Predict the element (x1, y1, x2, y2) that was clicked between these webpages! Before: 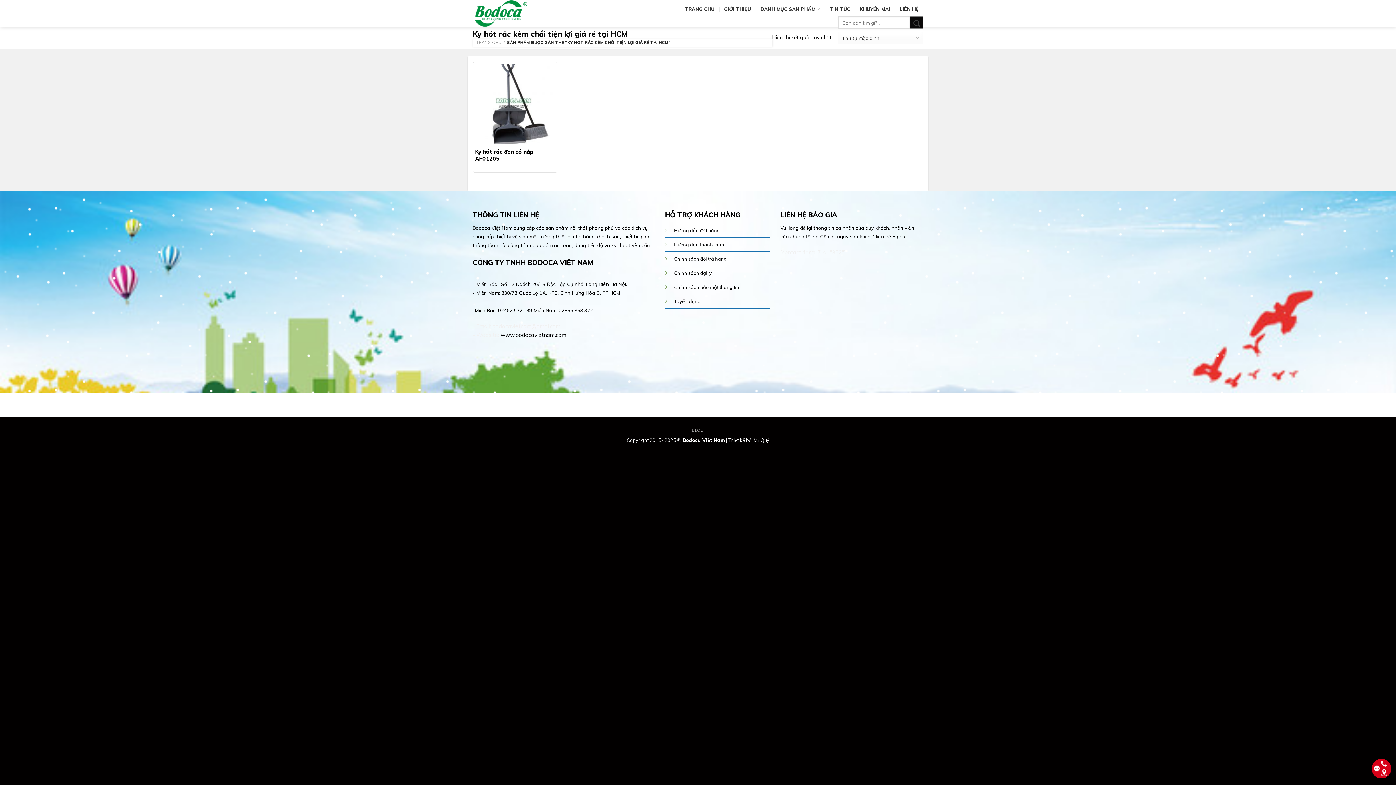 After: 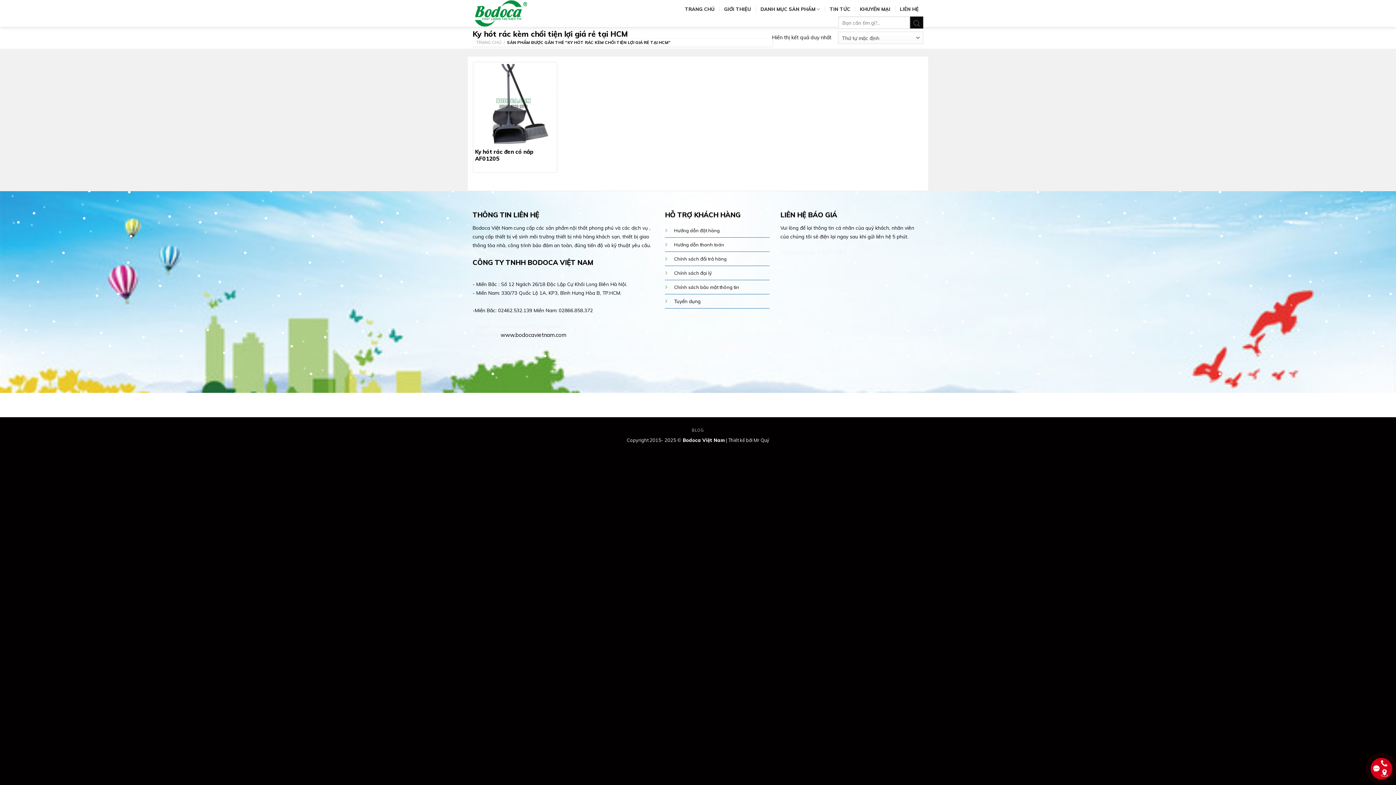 Action: bbox: (674, 256, 726, 261) label: Chính sách đổi trả hàng